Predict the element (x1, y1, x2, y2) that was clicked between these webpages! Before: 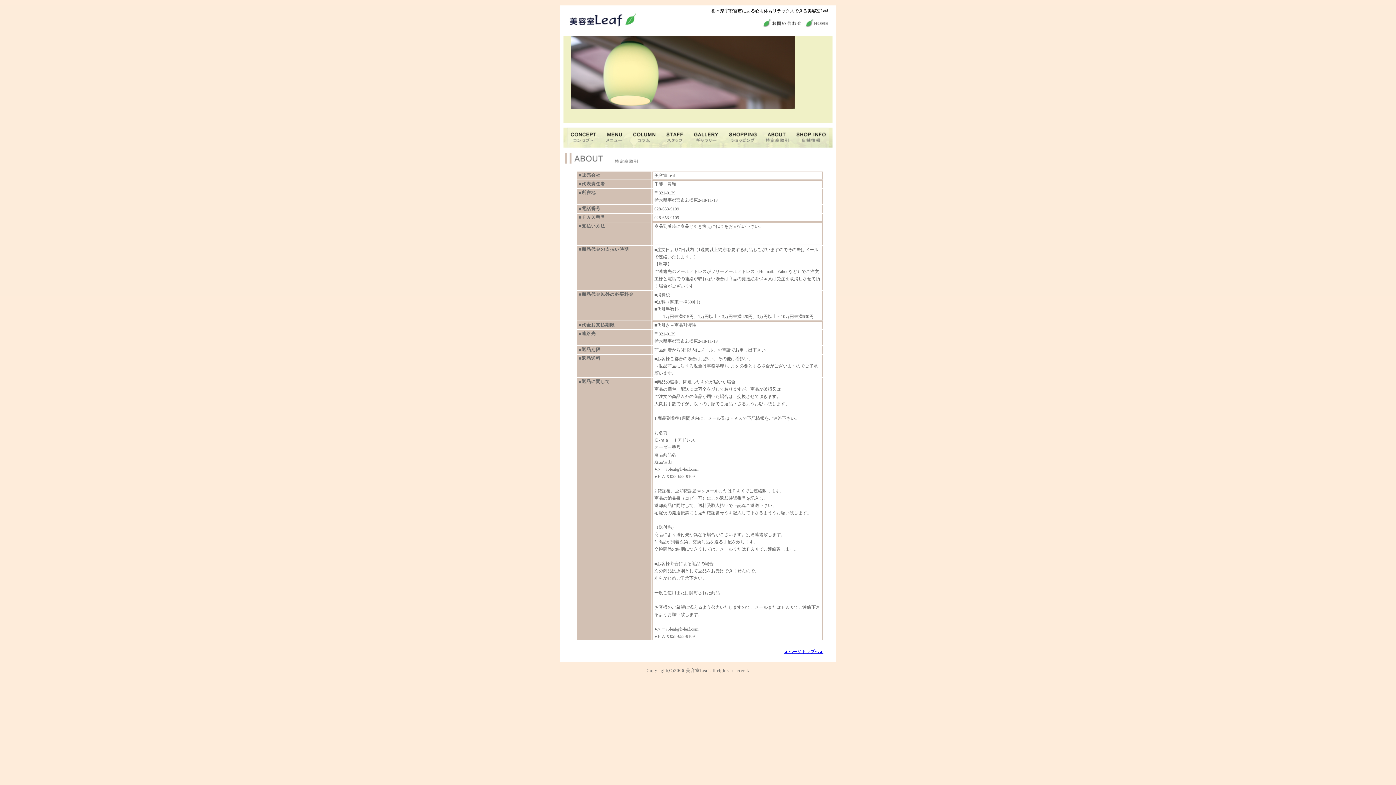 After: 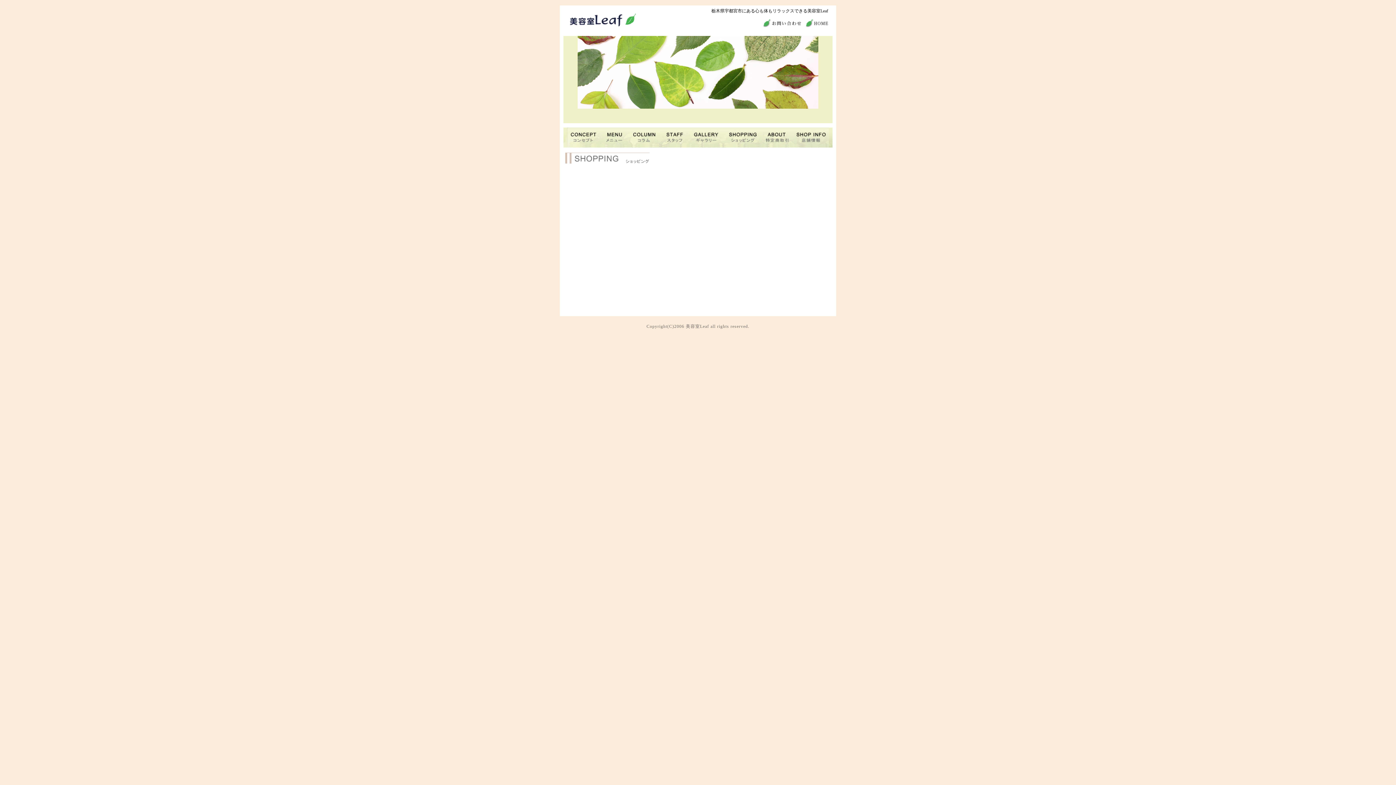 Action: bbox: (723, 141, 761, 146)